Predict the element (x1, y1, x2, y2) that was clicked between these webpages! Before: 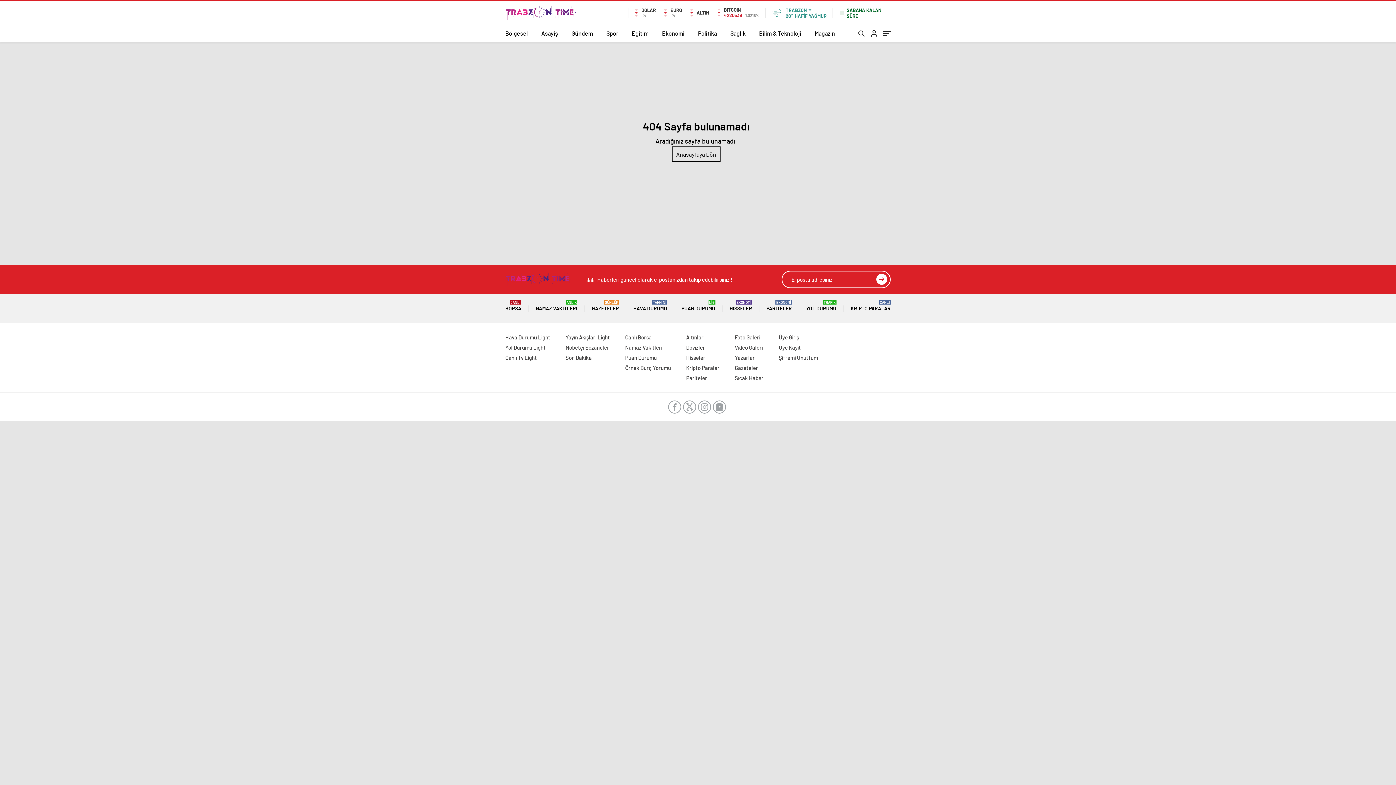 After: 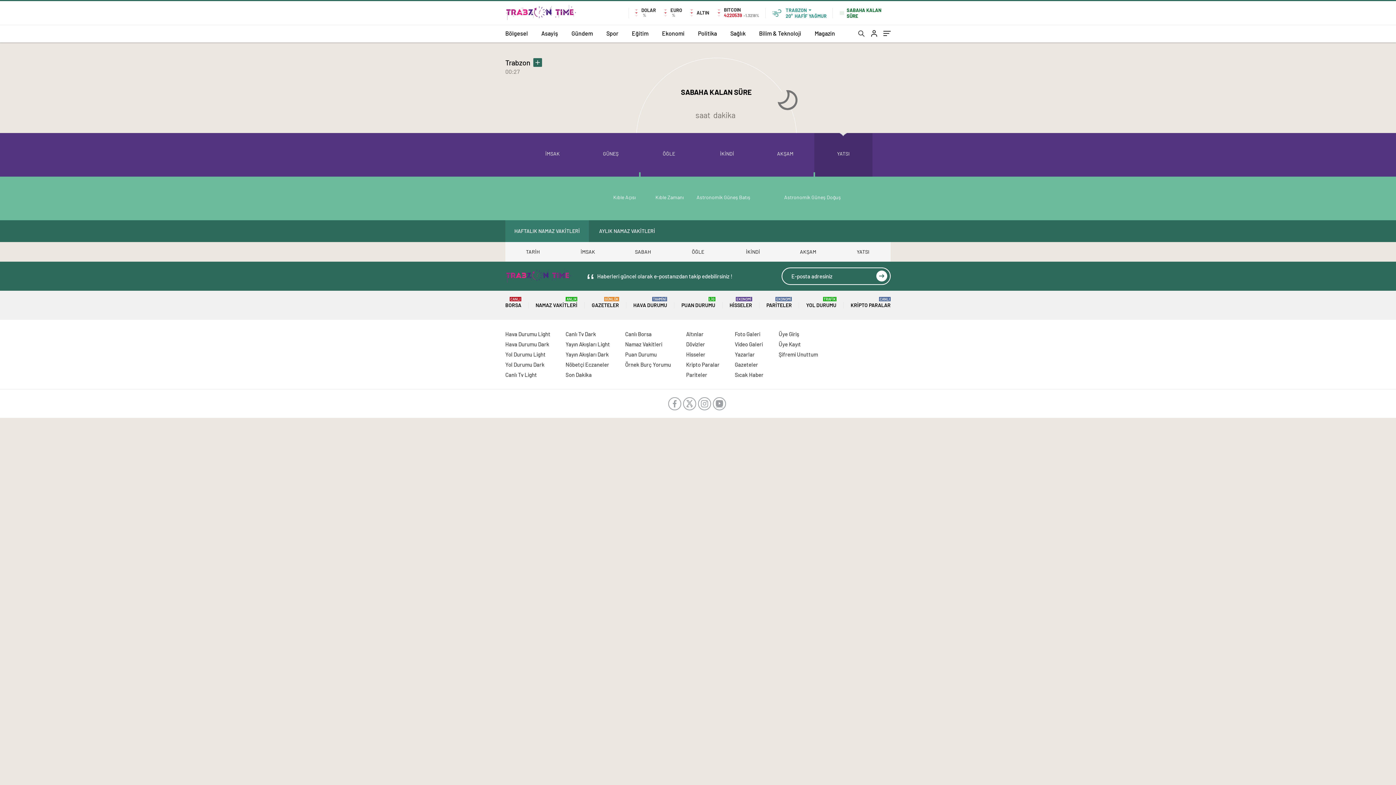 Action: bbox: (625, 344, 662, 350) label: Namaz Vakitleri